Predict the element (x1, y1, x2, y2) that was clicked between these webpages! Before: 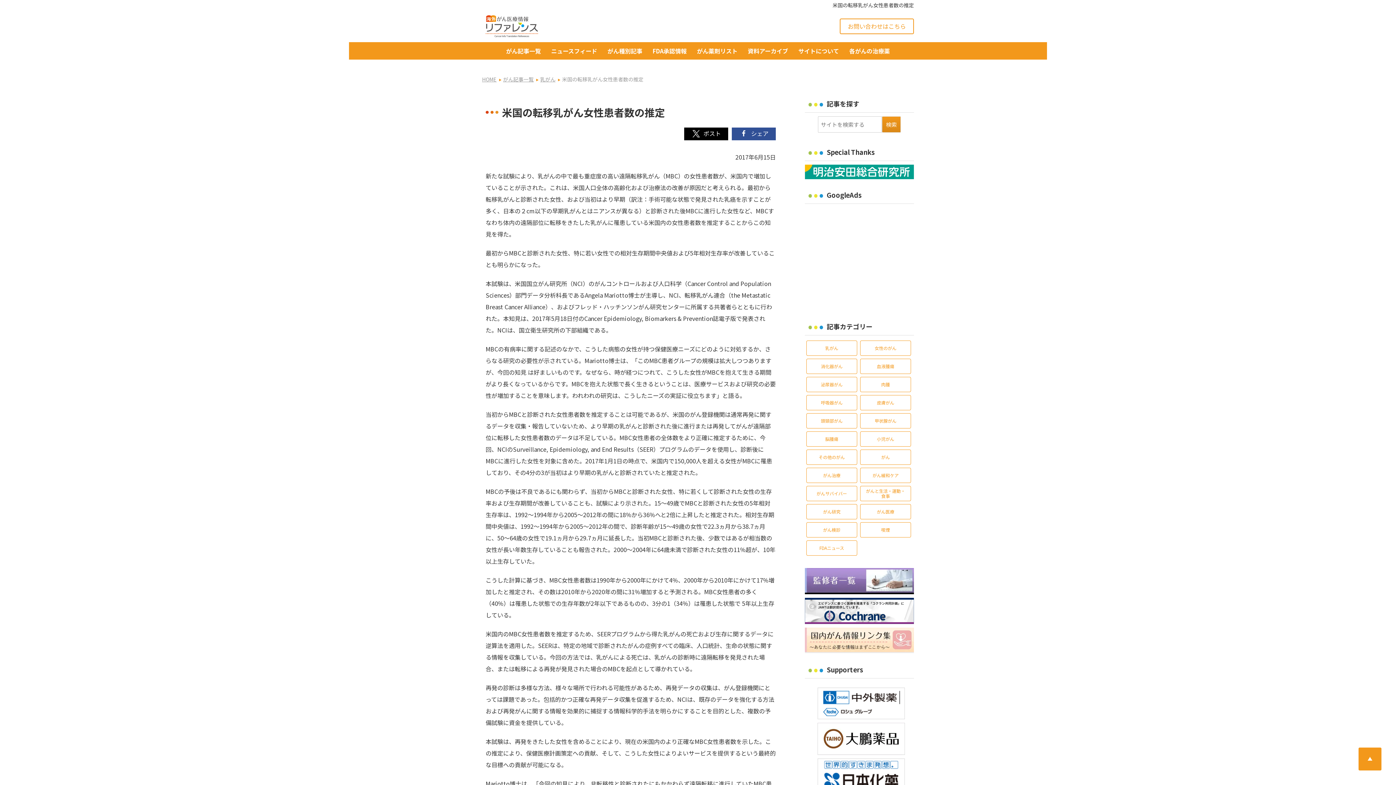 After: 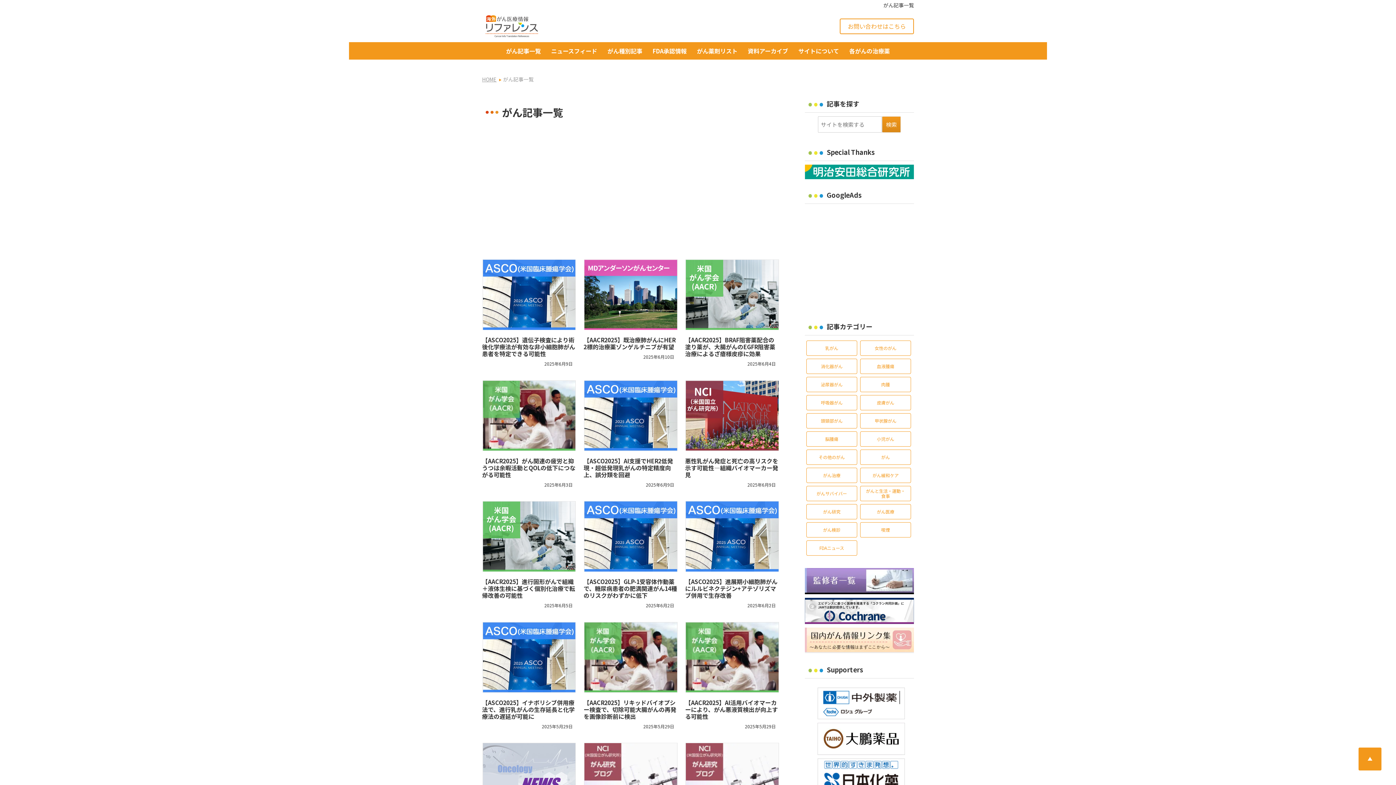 Action: label: がん記事一覧 bbox: (501, 42, 546, 59)